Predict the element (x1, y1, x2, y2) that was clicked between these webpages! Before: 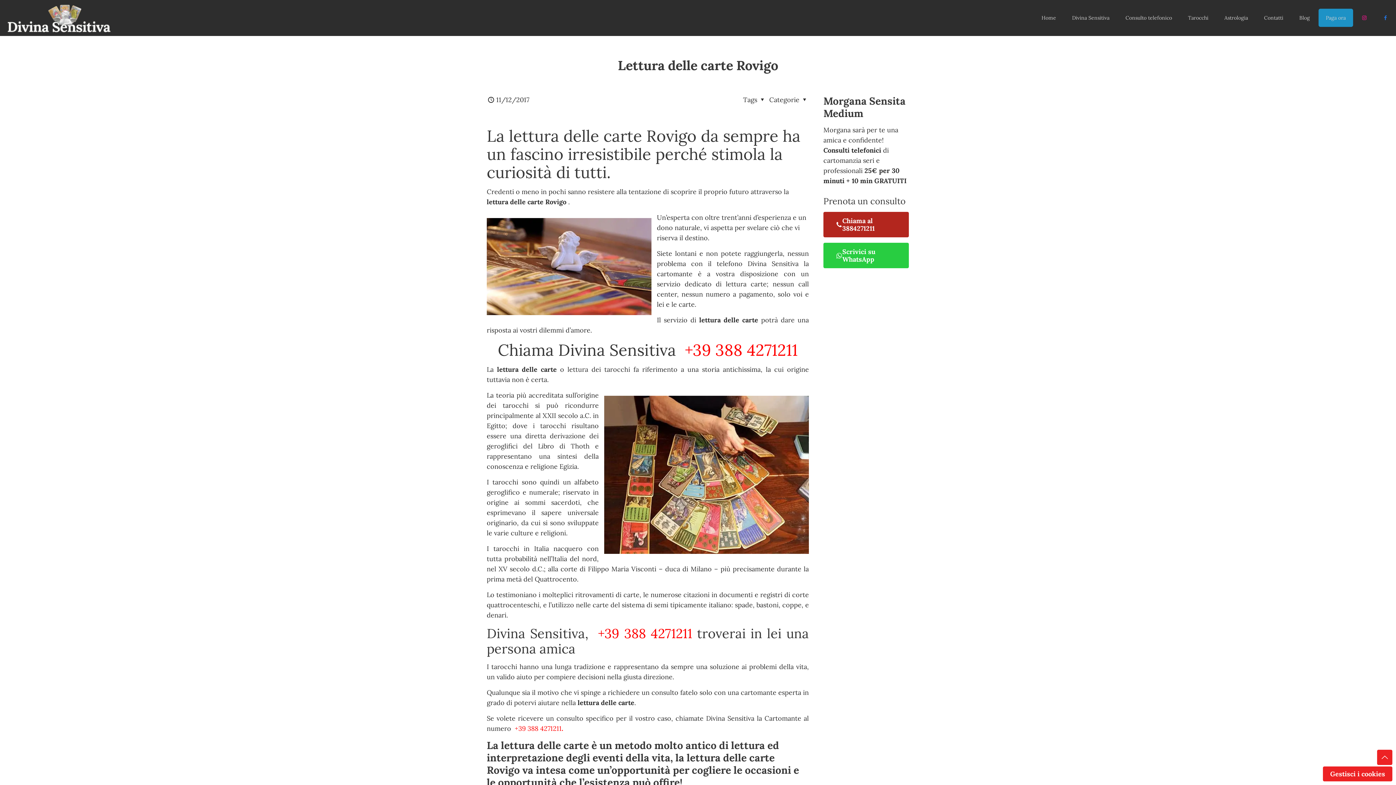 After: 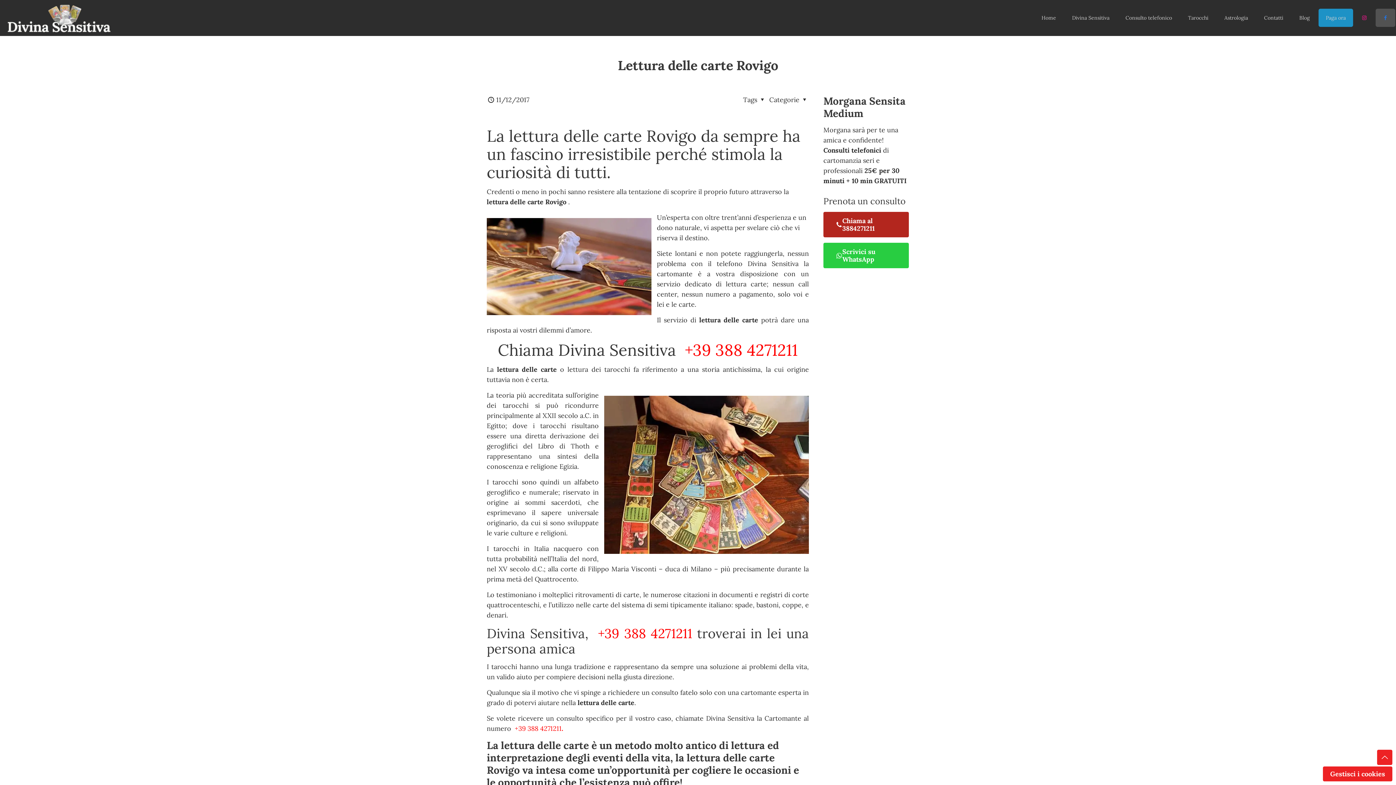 Action: bbox: (1376, 8, 1395, 26)